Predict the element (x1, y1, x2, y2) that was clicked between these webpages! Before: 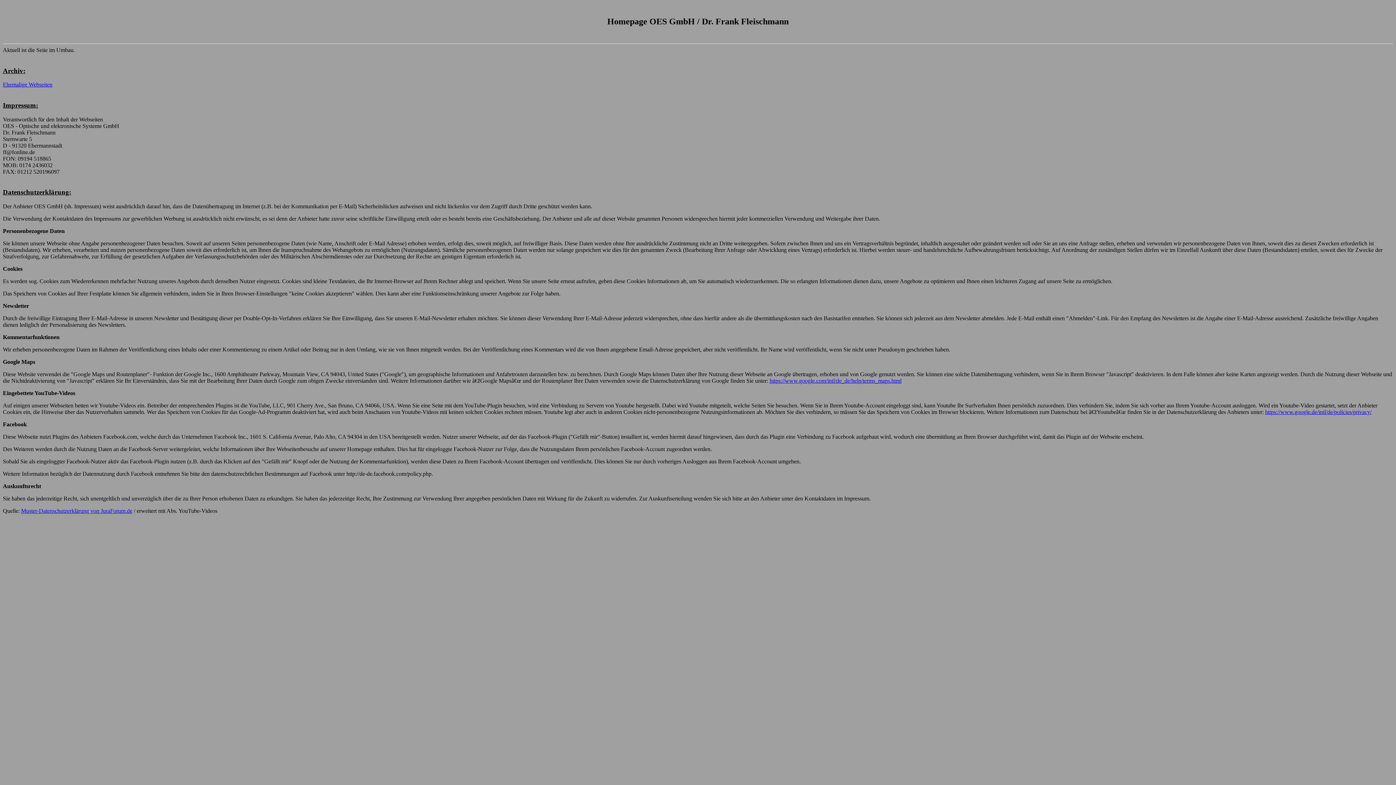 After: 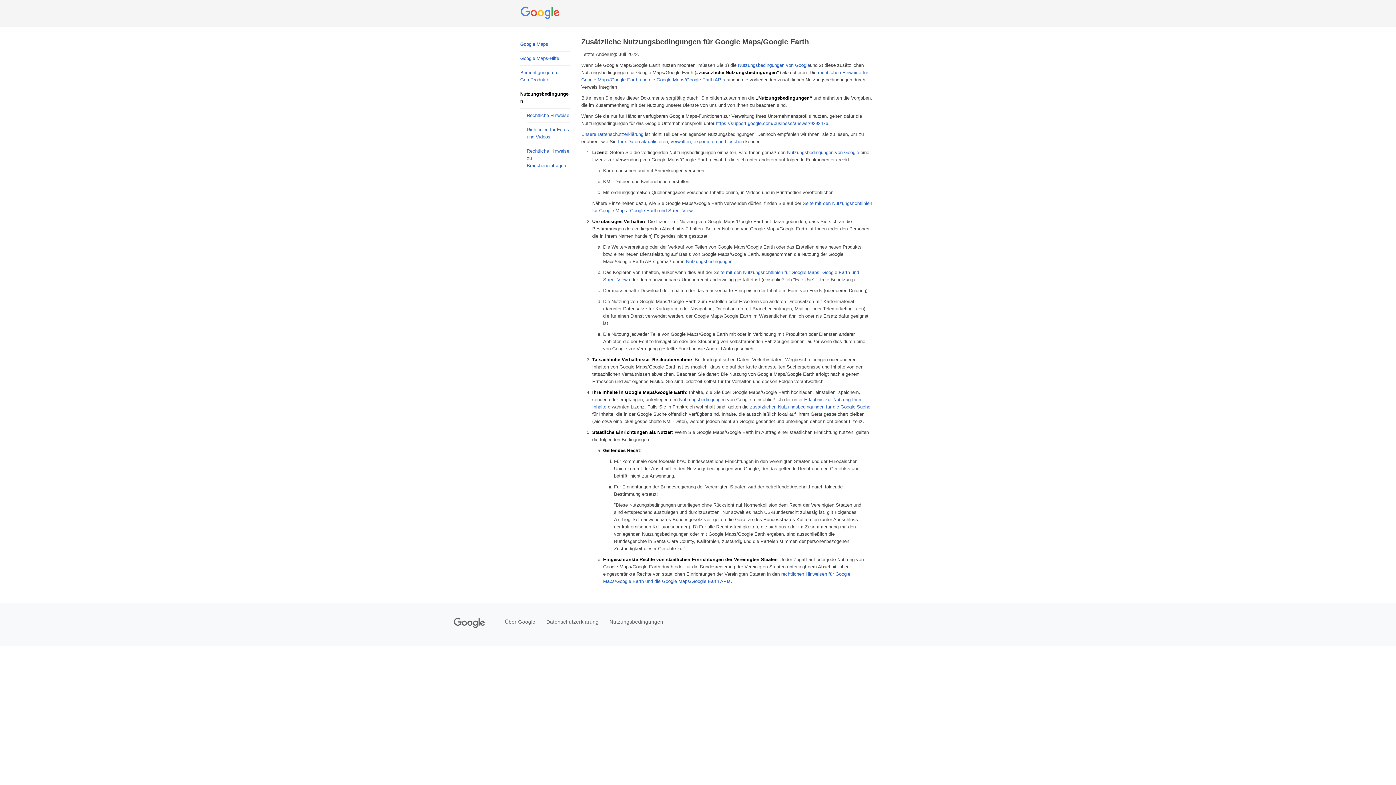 Action: bbox: (769, 377, 901, 384) label: https://www.google.com/intl/de_de/help/terms_maps.html